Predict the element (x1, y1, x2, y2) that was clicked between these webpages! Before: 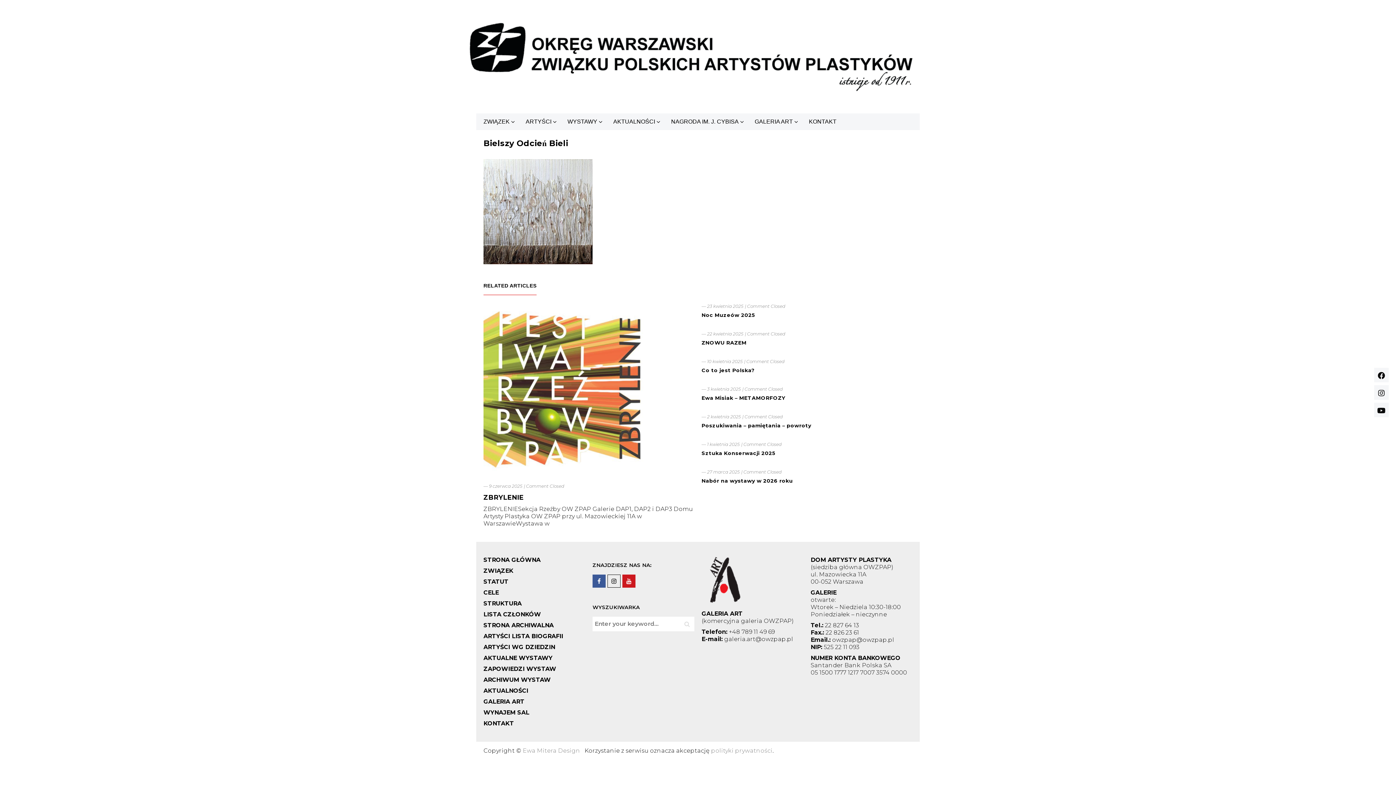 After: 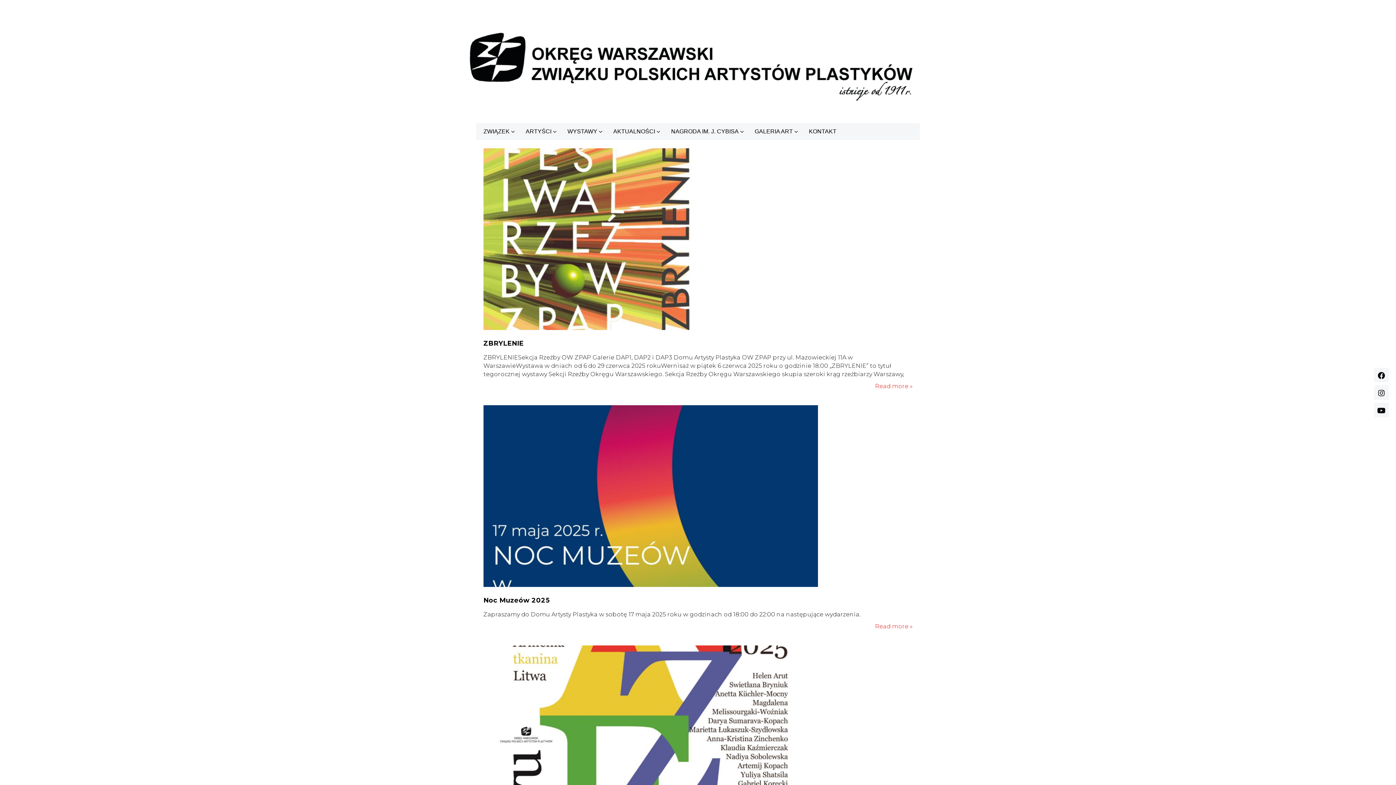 Action: label: AKTUALNOŚCI bbox: (483, 687, 528, 694)